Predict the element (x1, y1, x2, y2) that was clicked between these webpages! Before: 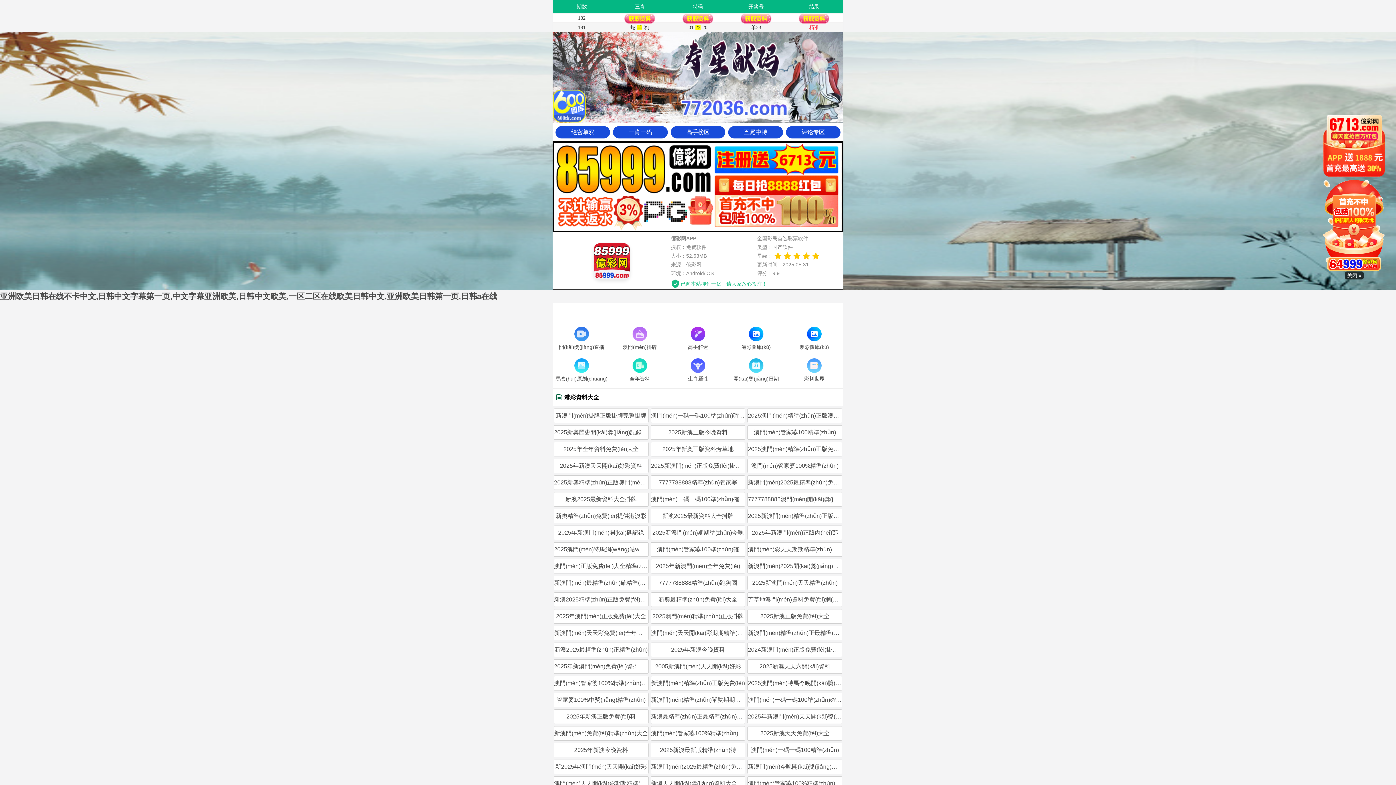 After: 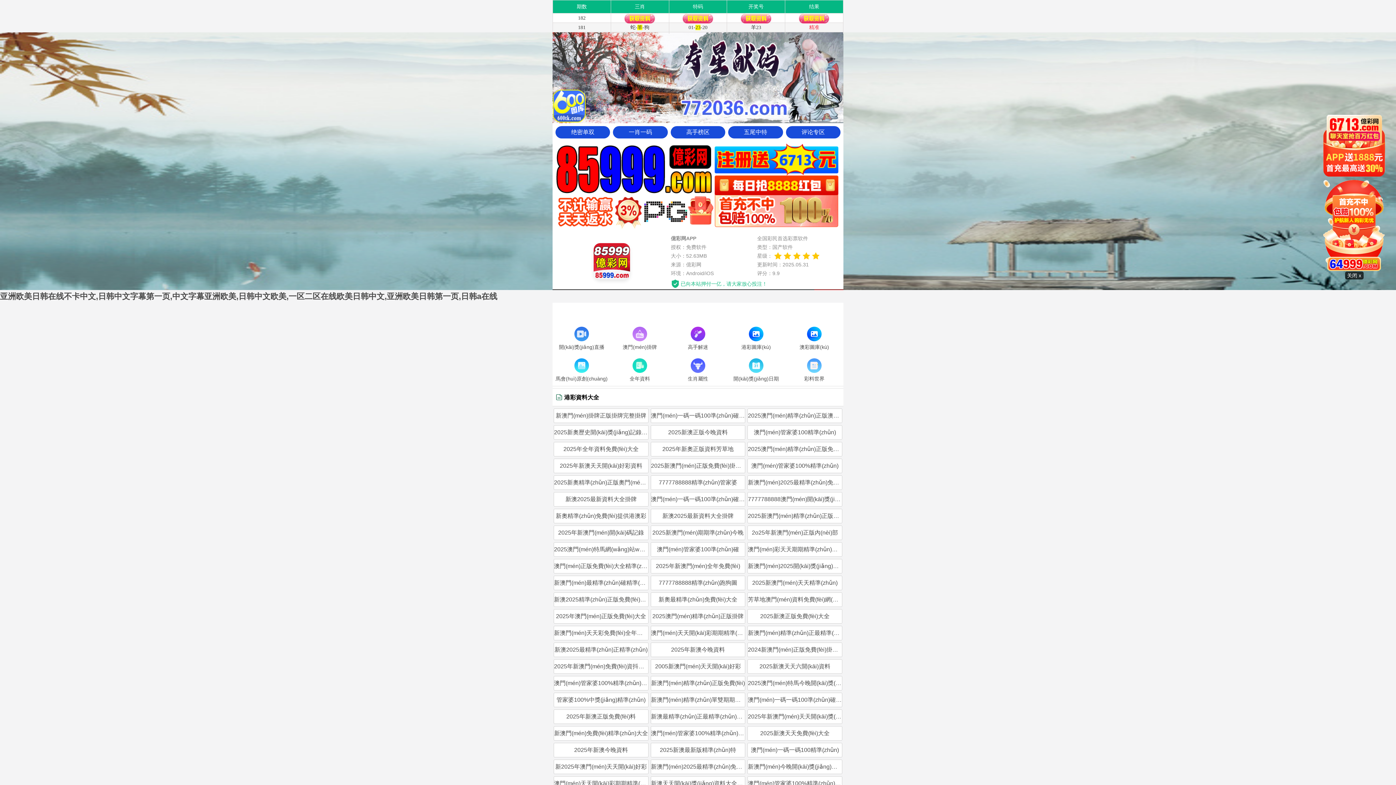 Action: label: 新澳2025最新資料大全掛牌 bbox: (650, 509, 745, 523)